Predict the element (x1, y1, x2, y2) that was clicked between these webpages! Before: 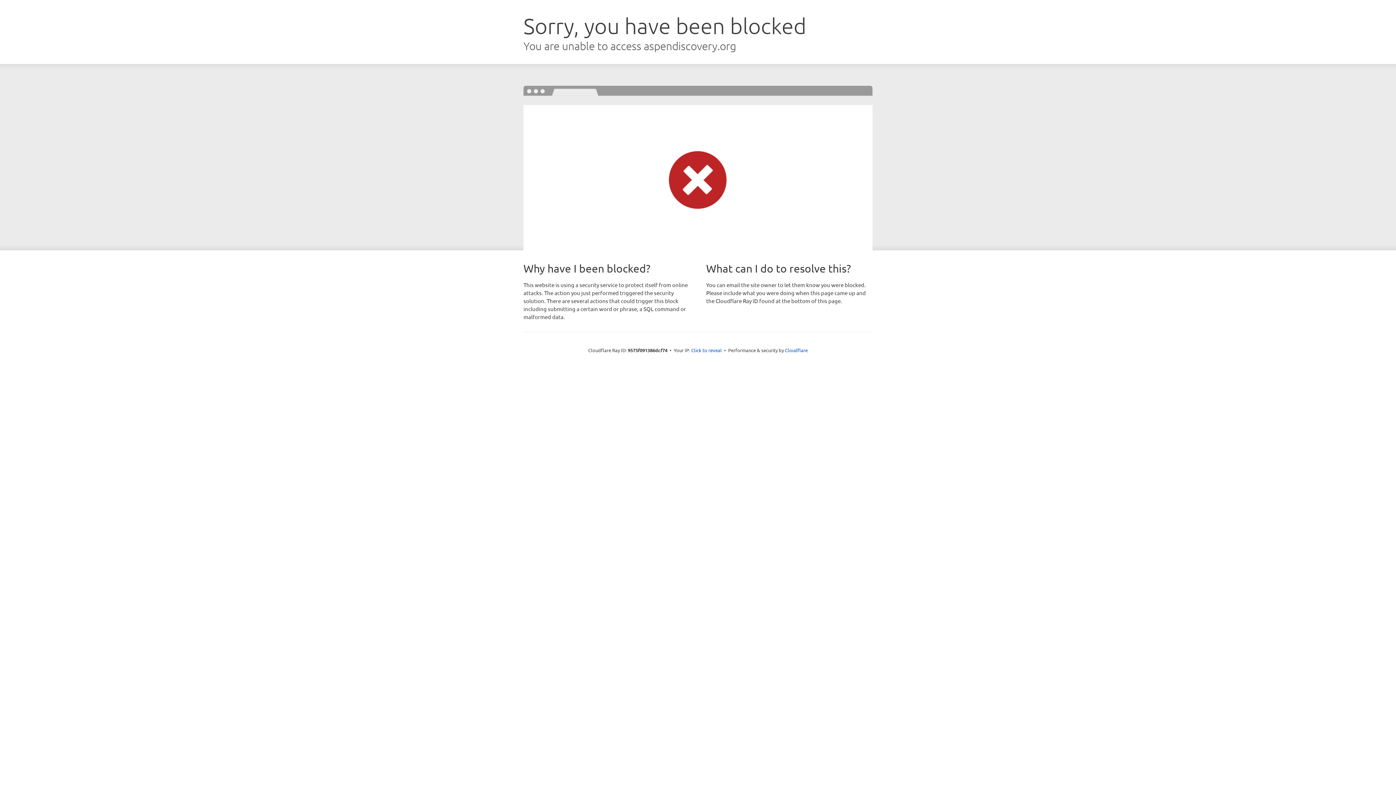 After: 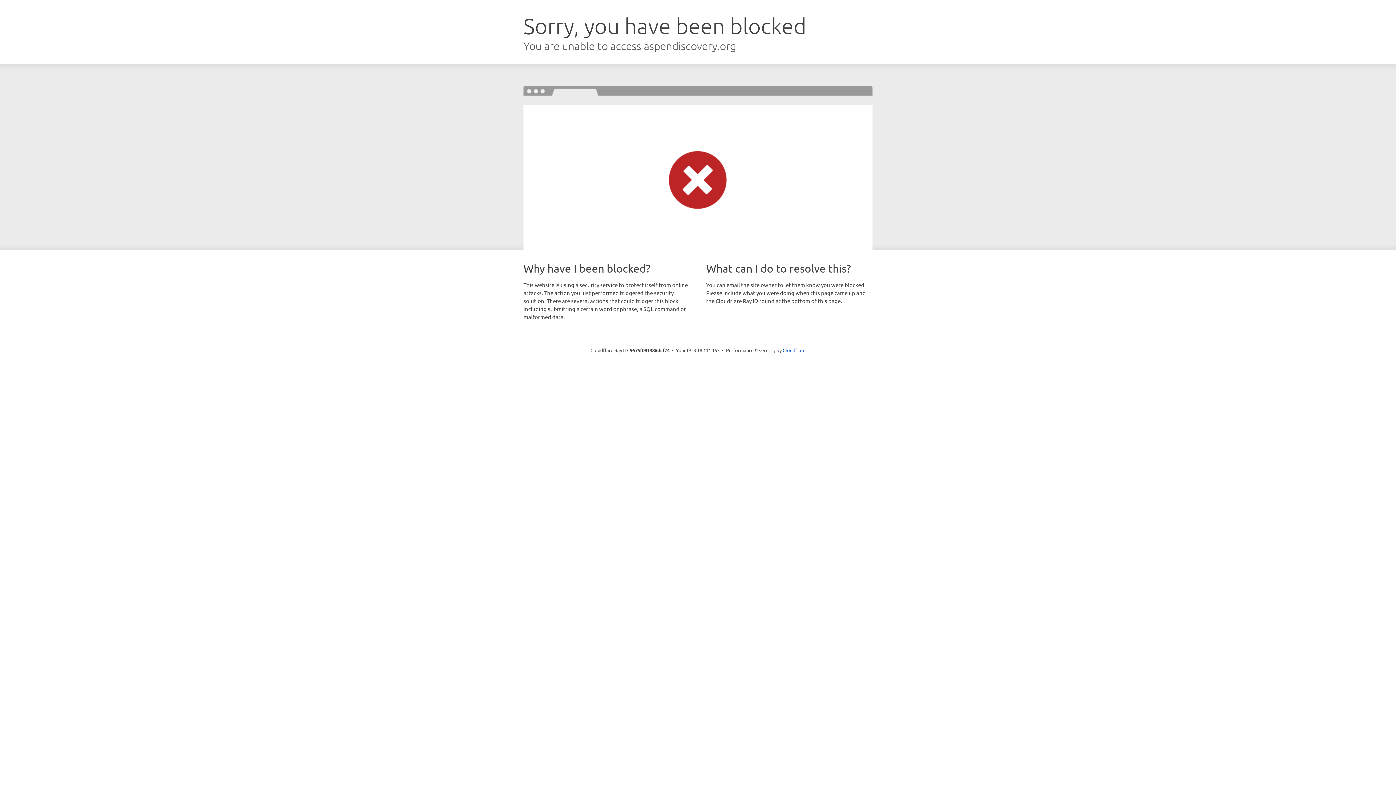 Action: label: Click to reveal bbox: (691, 346, 722, 353)